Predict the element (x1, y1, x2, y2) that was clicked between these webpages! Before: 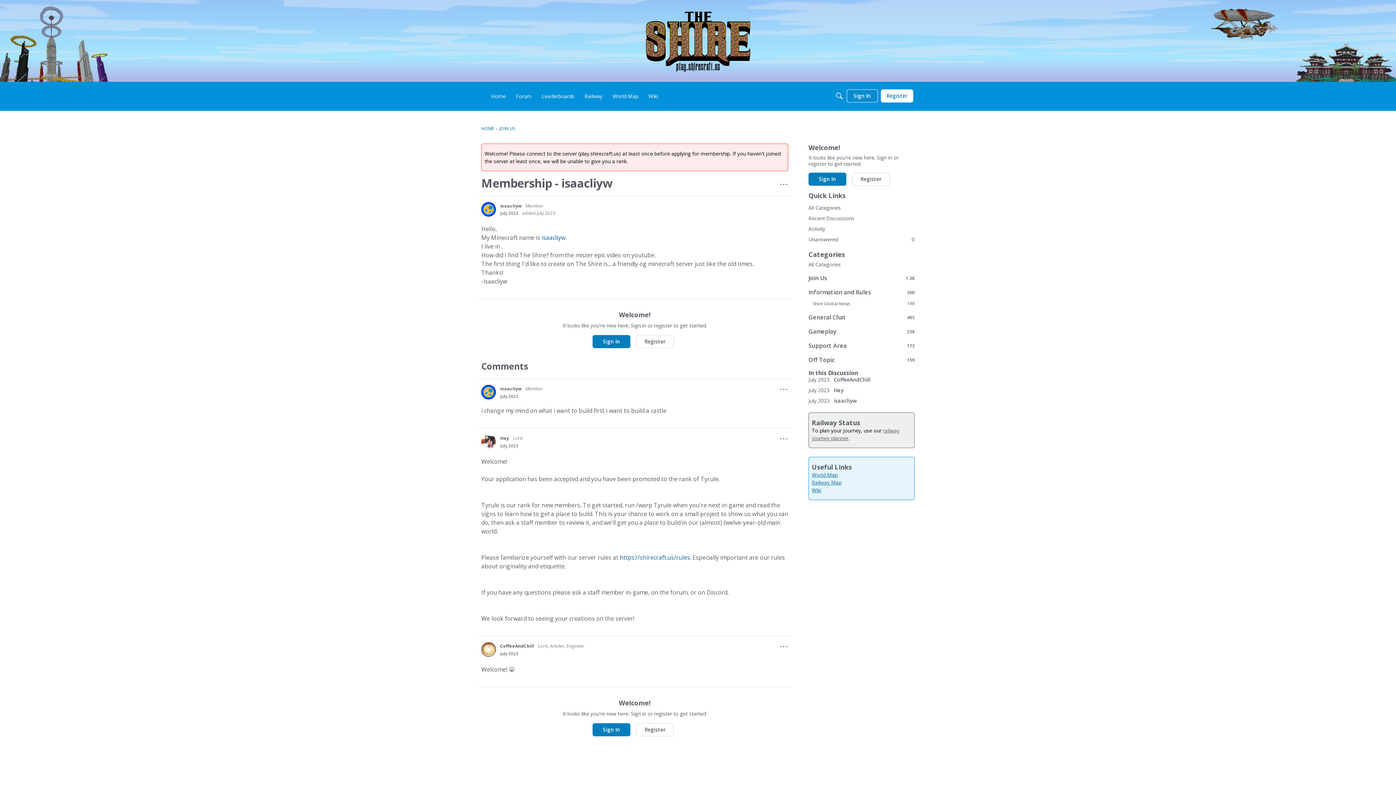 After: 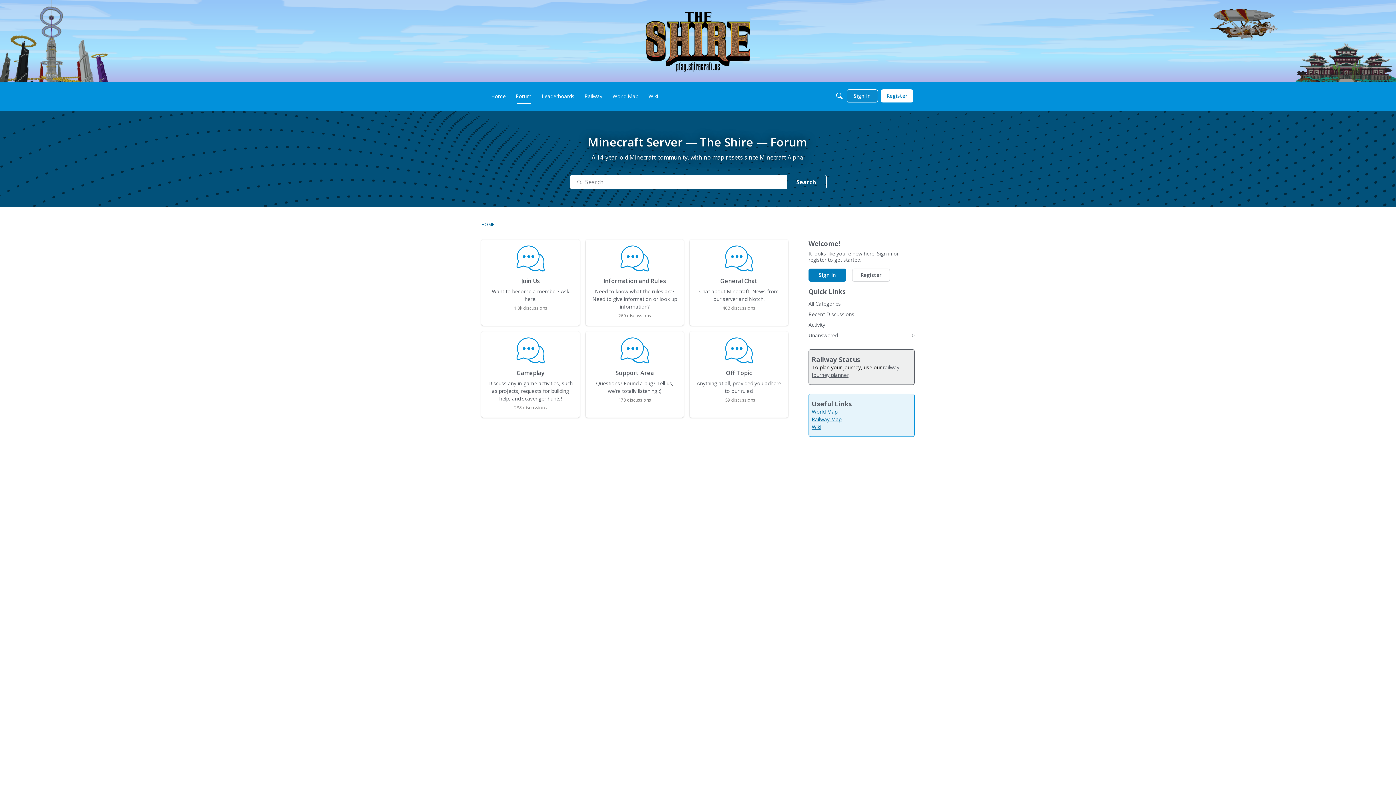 Action: label: Forum bbox: (513, 89, 534, 102)